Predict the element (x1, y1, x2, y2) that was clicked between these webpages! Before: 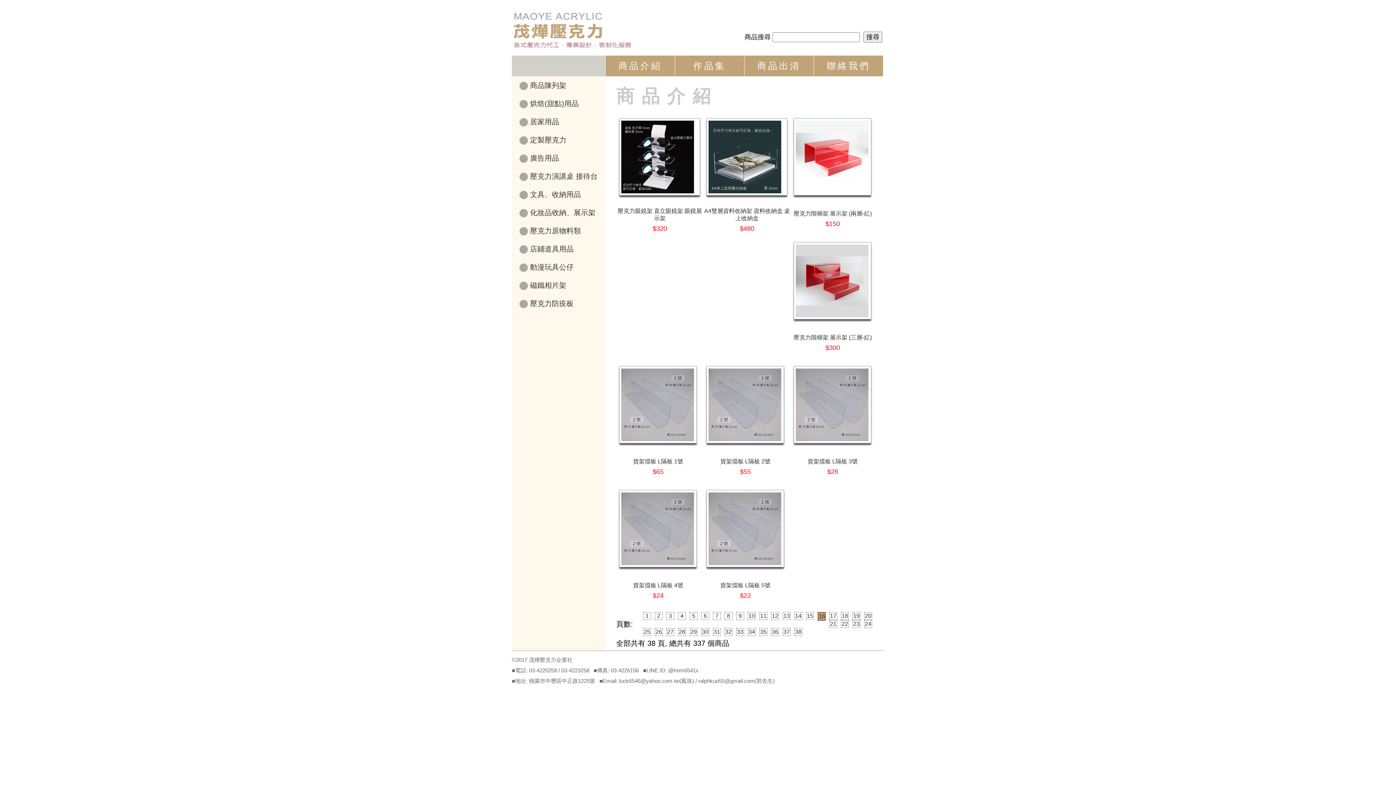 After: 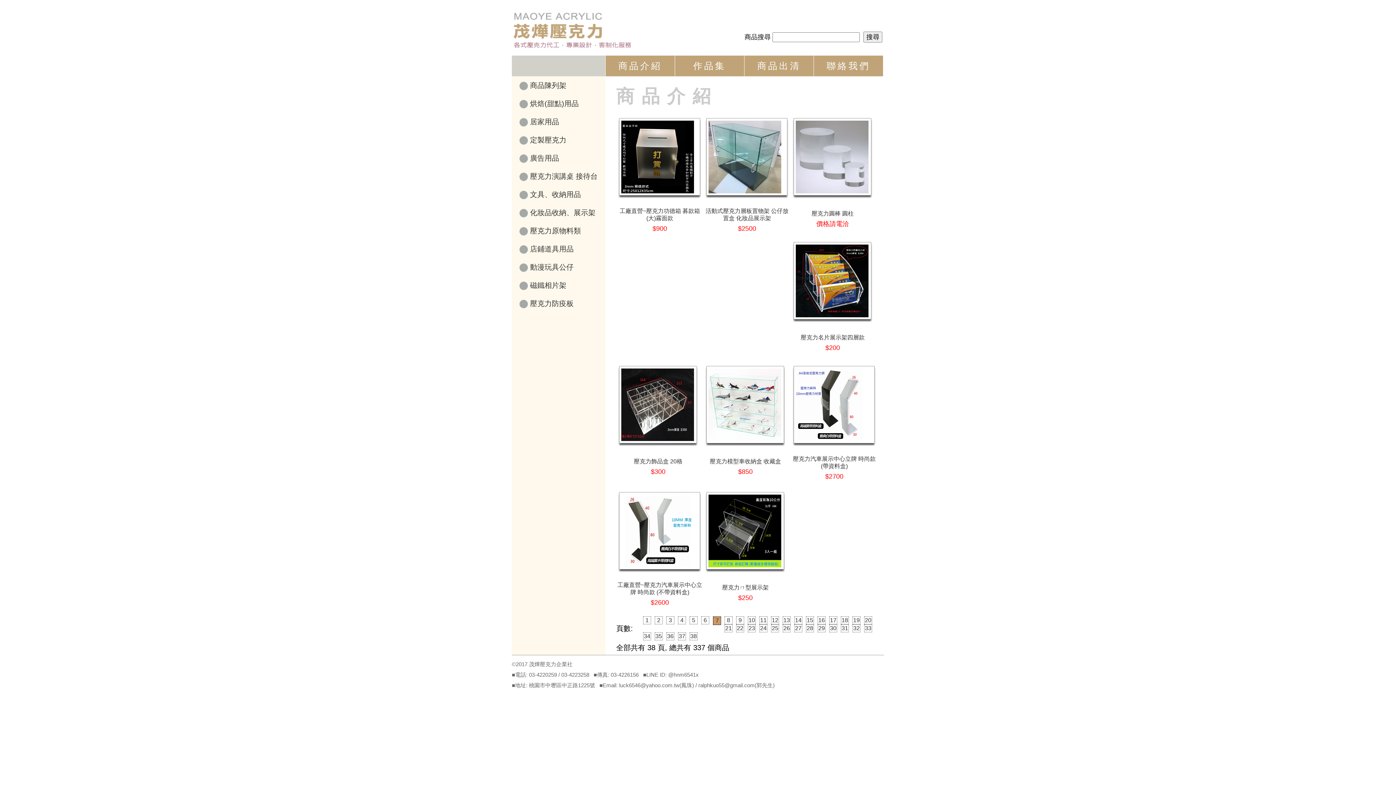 Action: label: 7 bbox: (713, 612, 721, 620)